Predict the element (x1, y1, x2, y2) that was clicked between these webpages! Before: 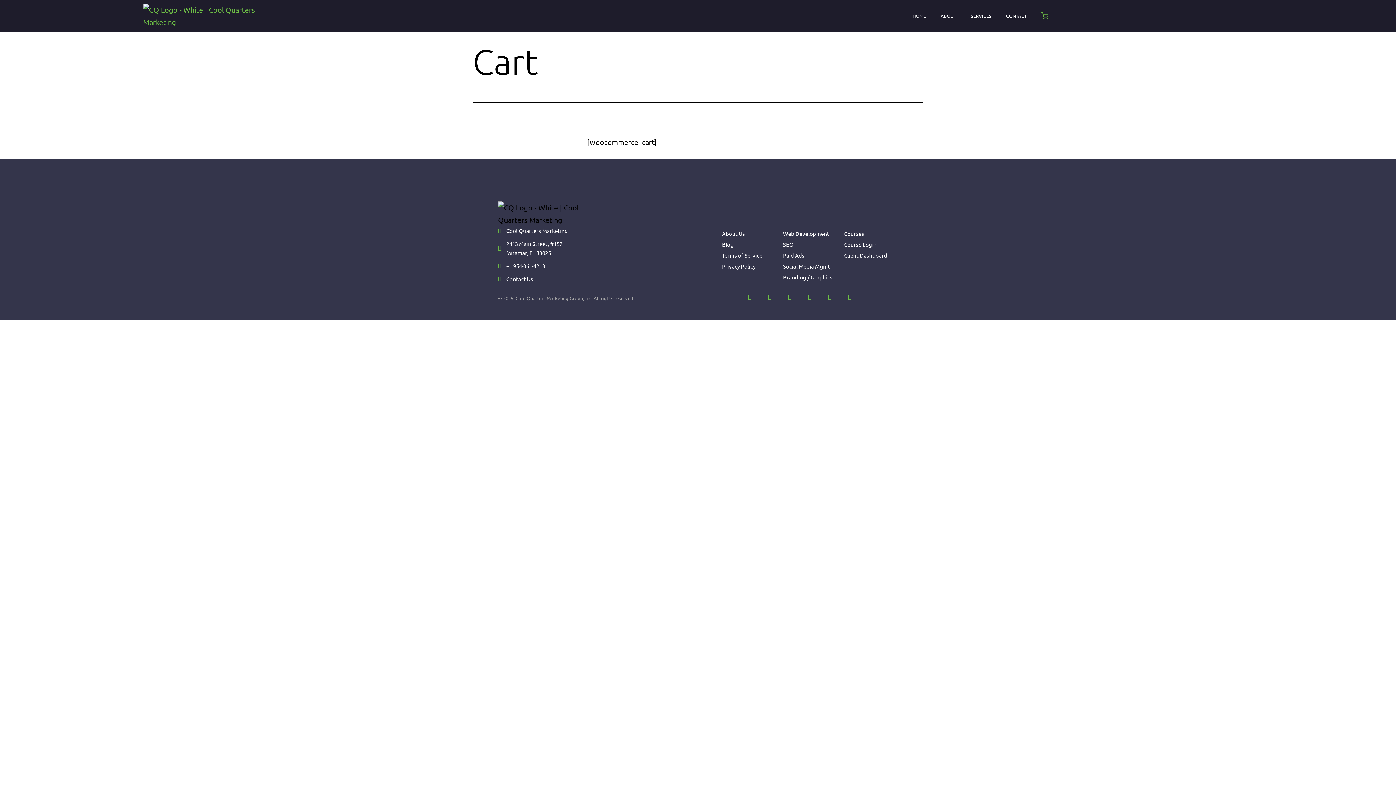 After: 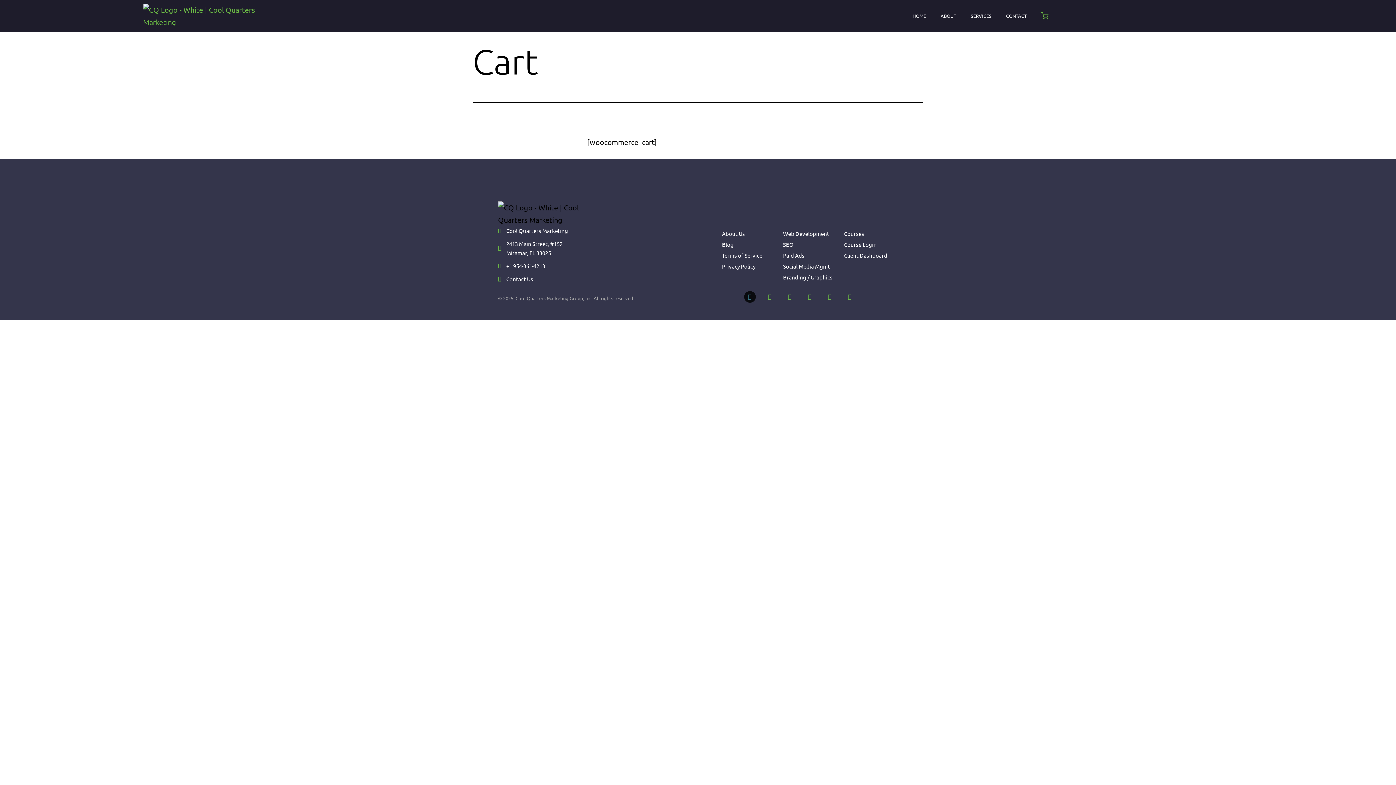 Action: bbox: (744, 291, 755, 302) label: Facebook